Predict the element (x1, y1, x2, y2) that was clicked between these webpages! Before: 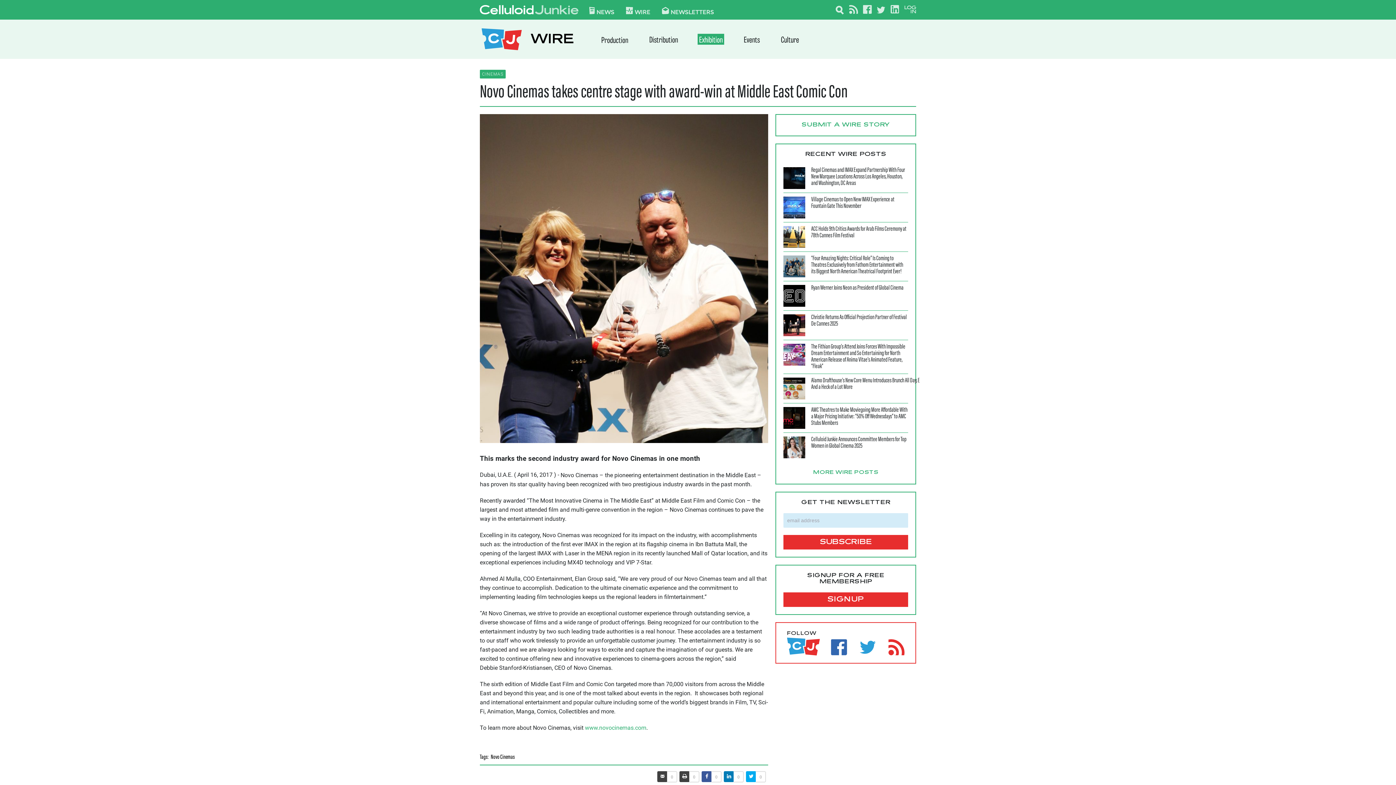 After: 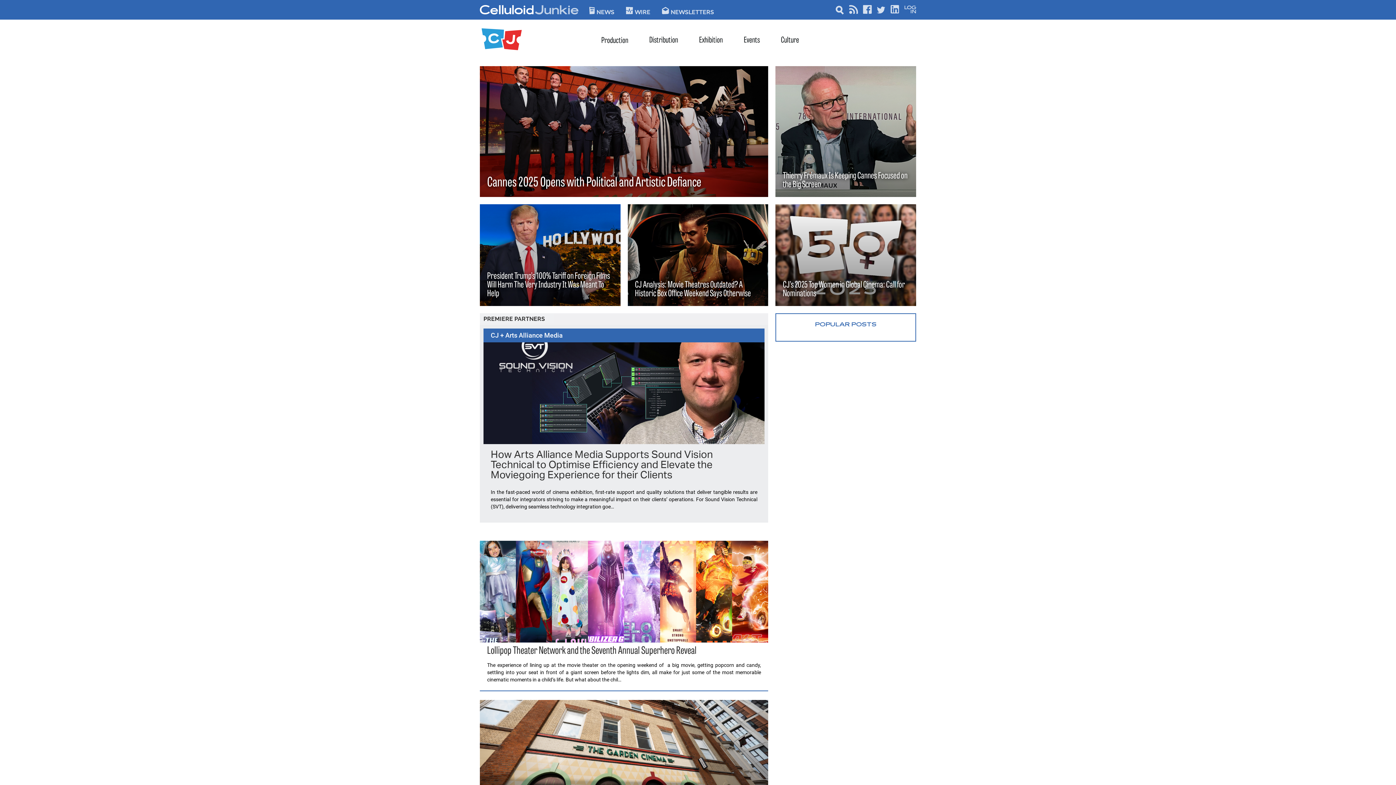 Action: bbox: (480, 5, 578, 14)